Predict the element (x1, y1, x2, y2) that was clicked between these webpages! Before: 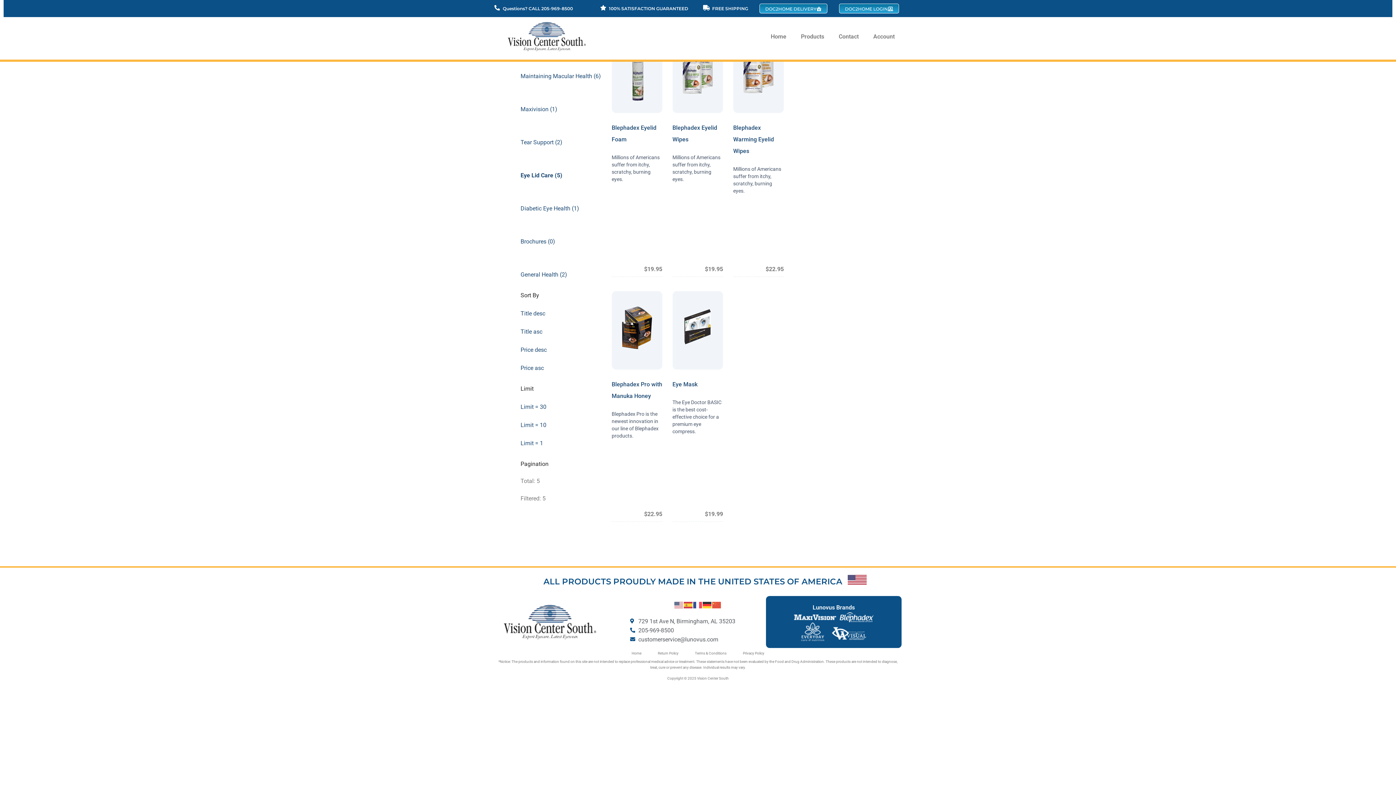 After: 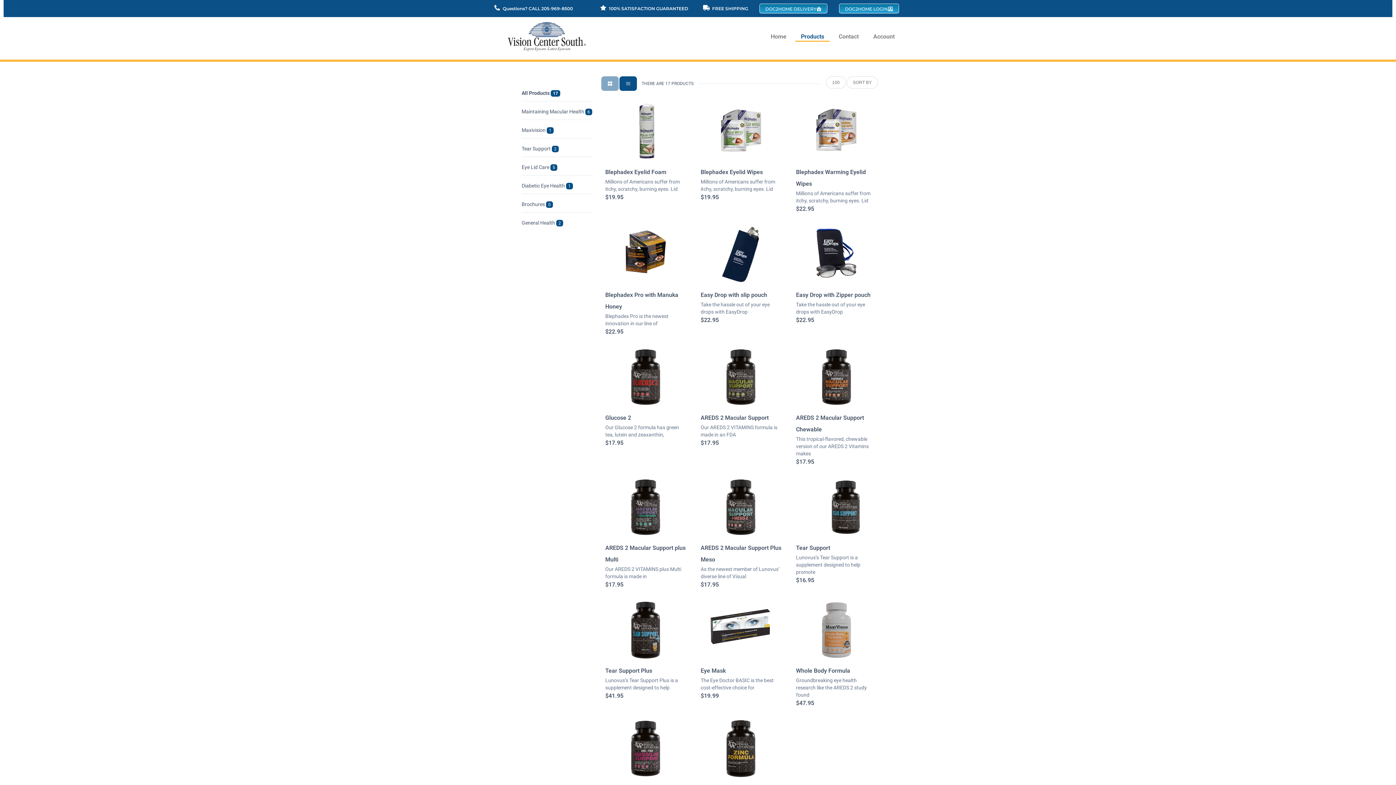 Action: label: Products bbox: (795, 31, 829, 41)